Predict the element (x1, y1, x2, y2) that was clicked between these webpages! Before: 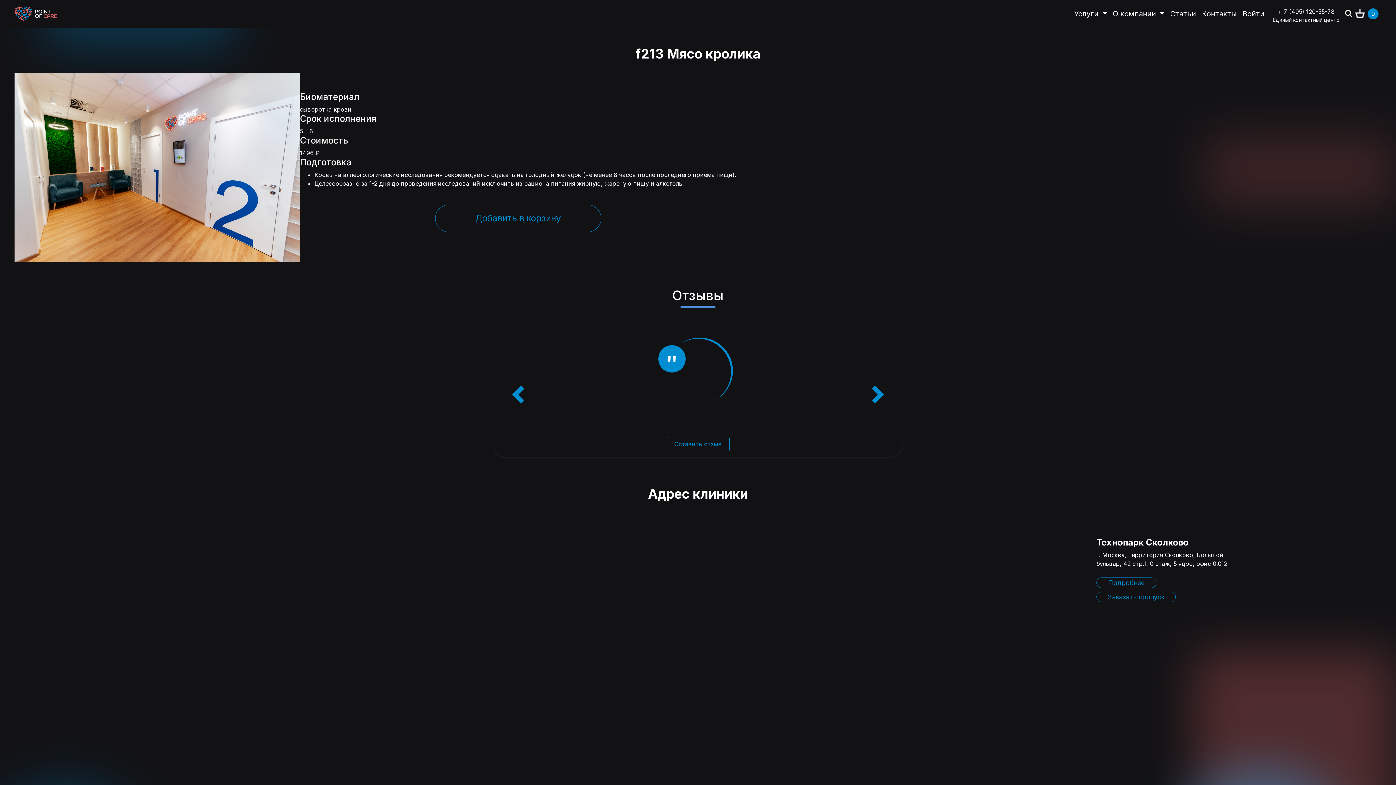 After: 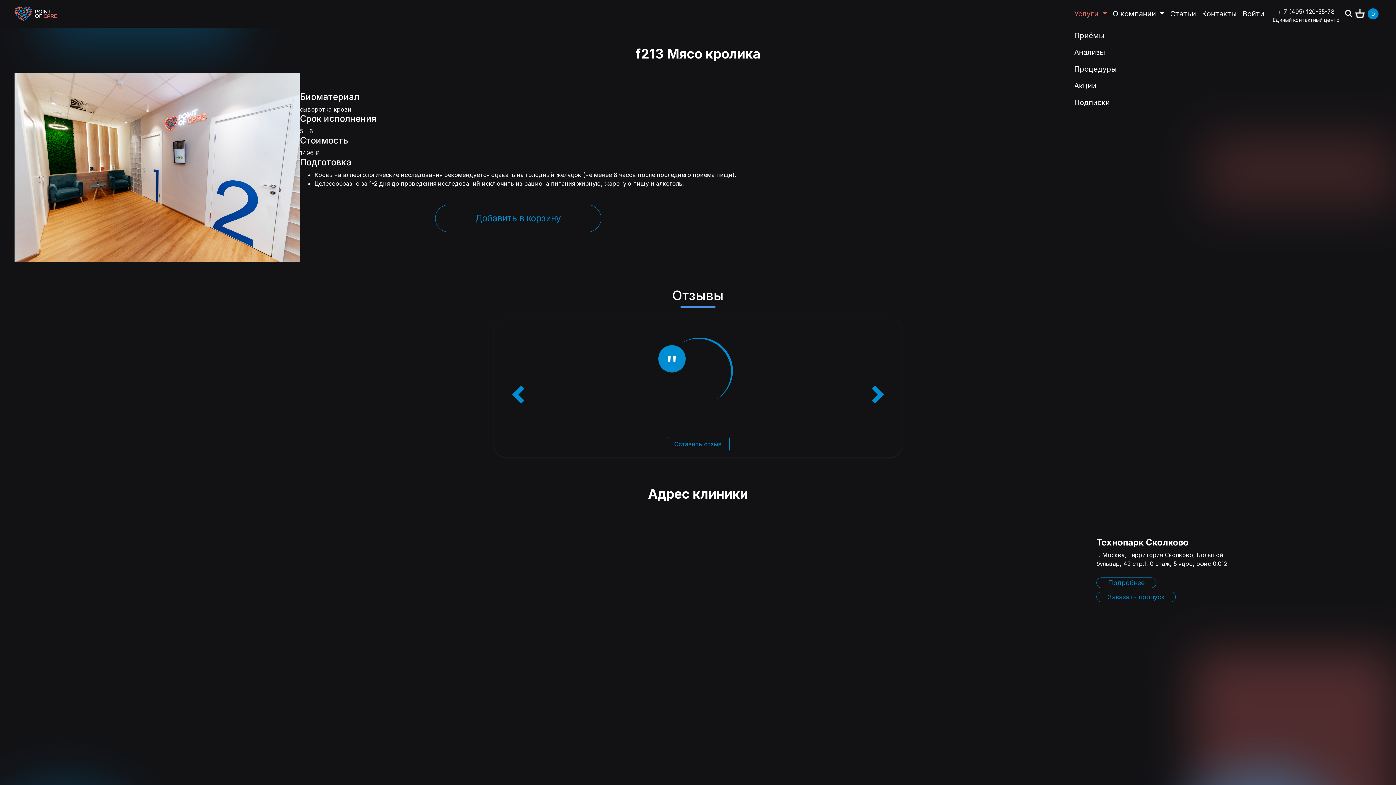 Action: bbox: (1071, 5, 1110, 22) label: Услуги 